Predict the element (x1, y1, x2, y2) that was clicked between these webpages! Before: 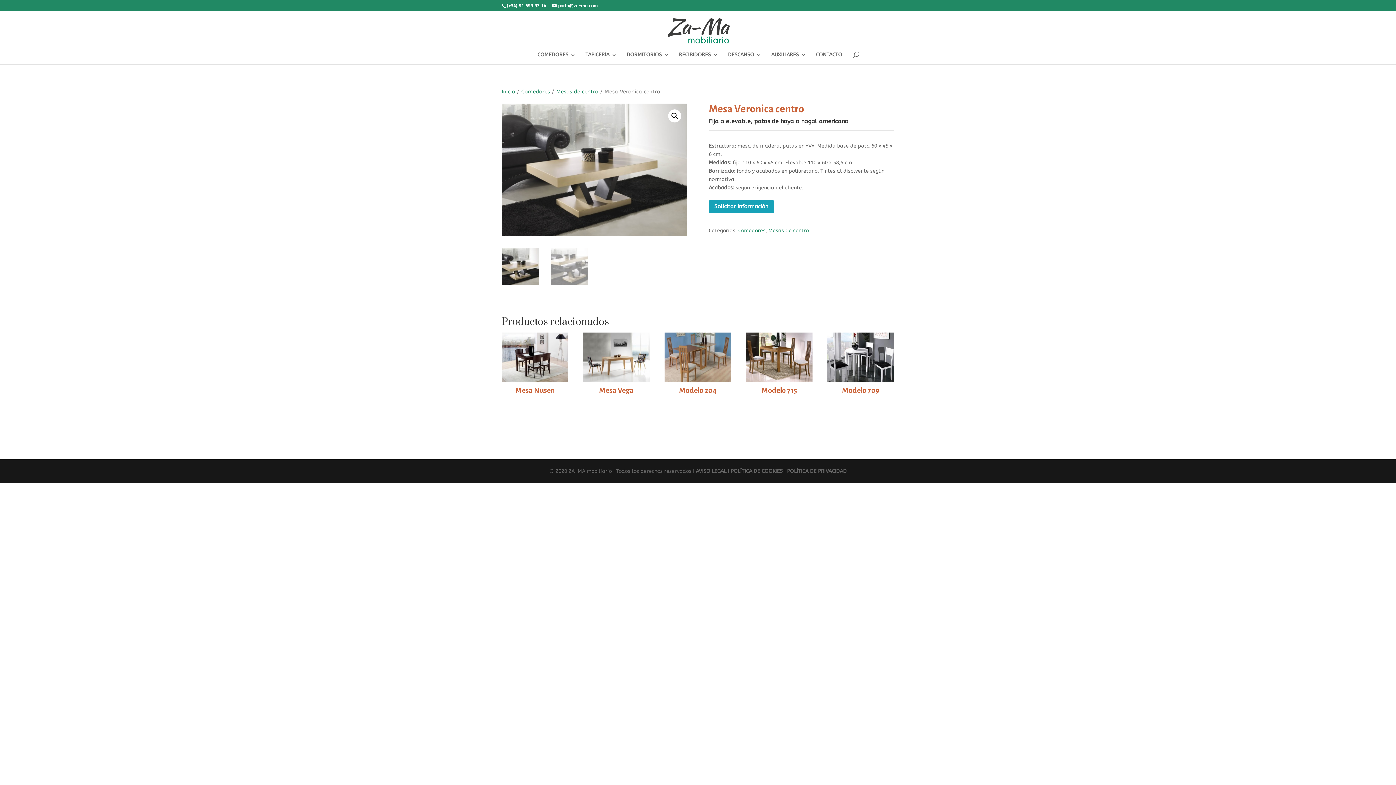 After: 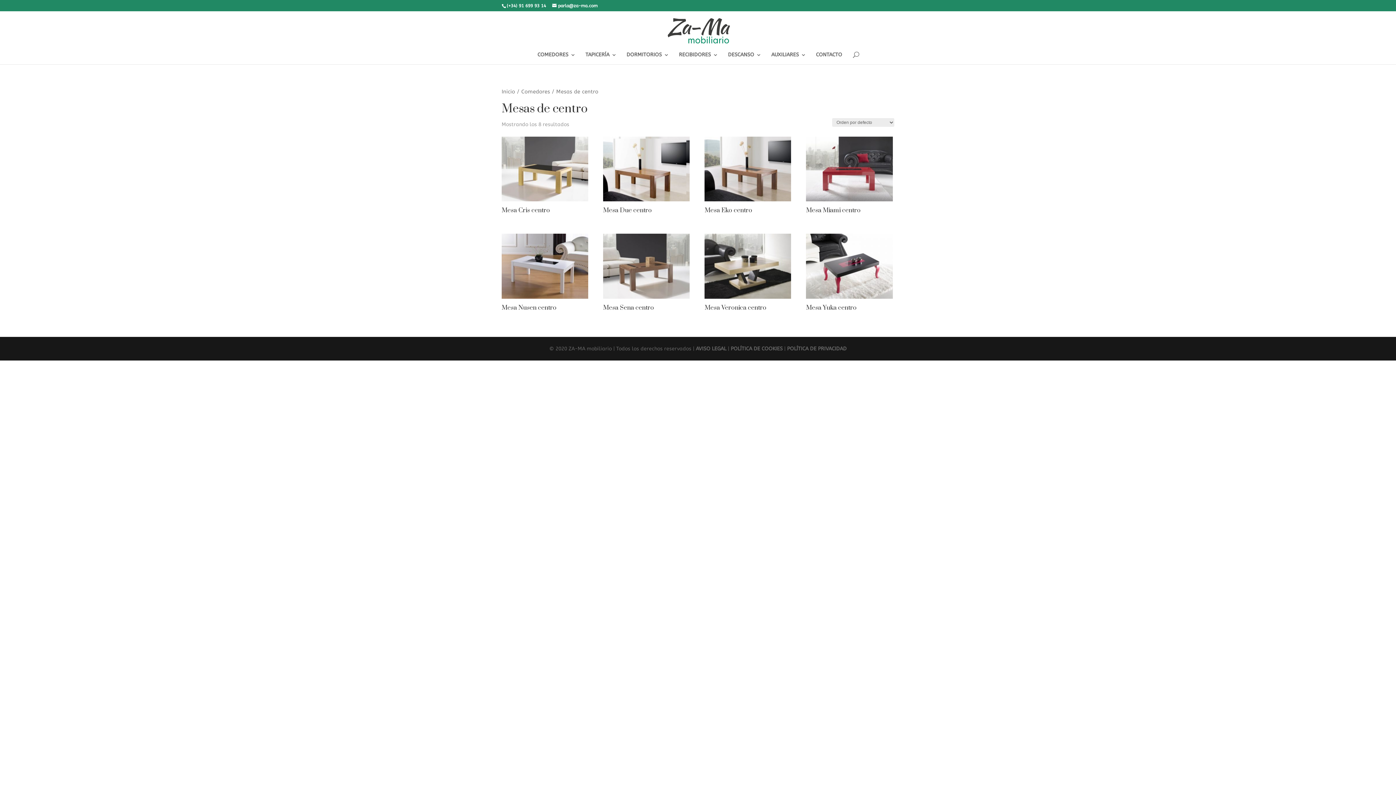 Action: label: Mesas de centro bbox: (556, 88, 598, 94)